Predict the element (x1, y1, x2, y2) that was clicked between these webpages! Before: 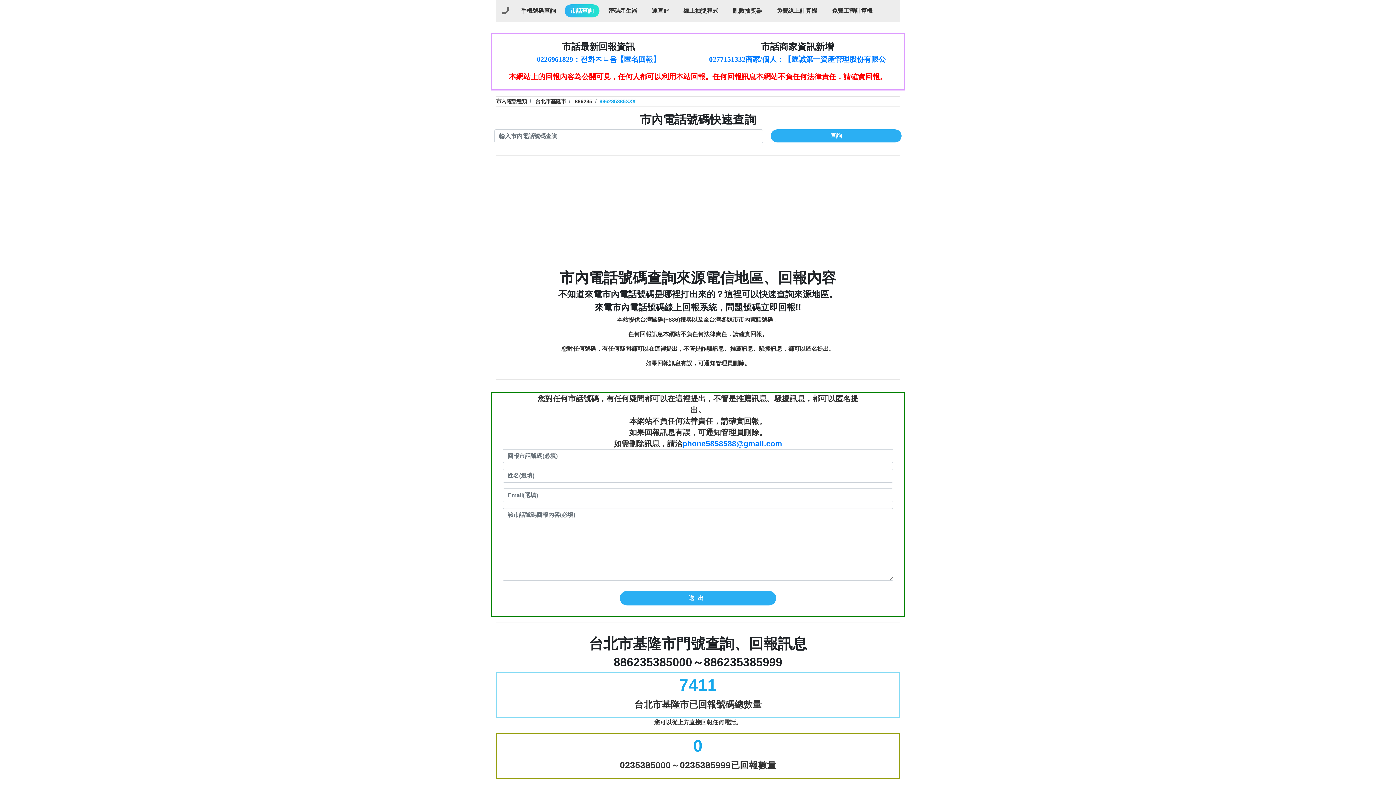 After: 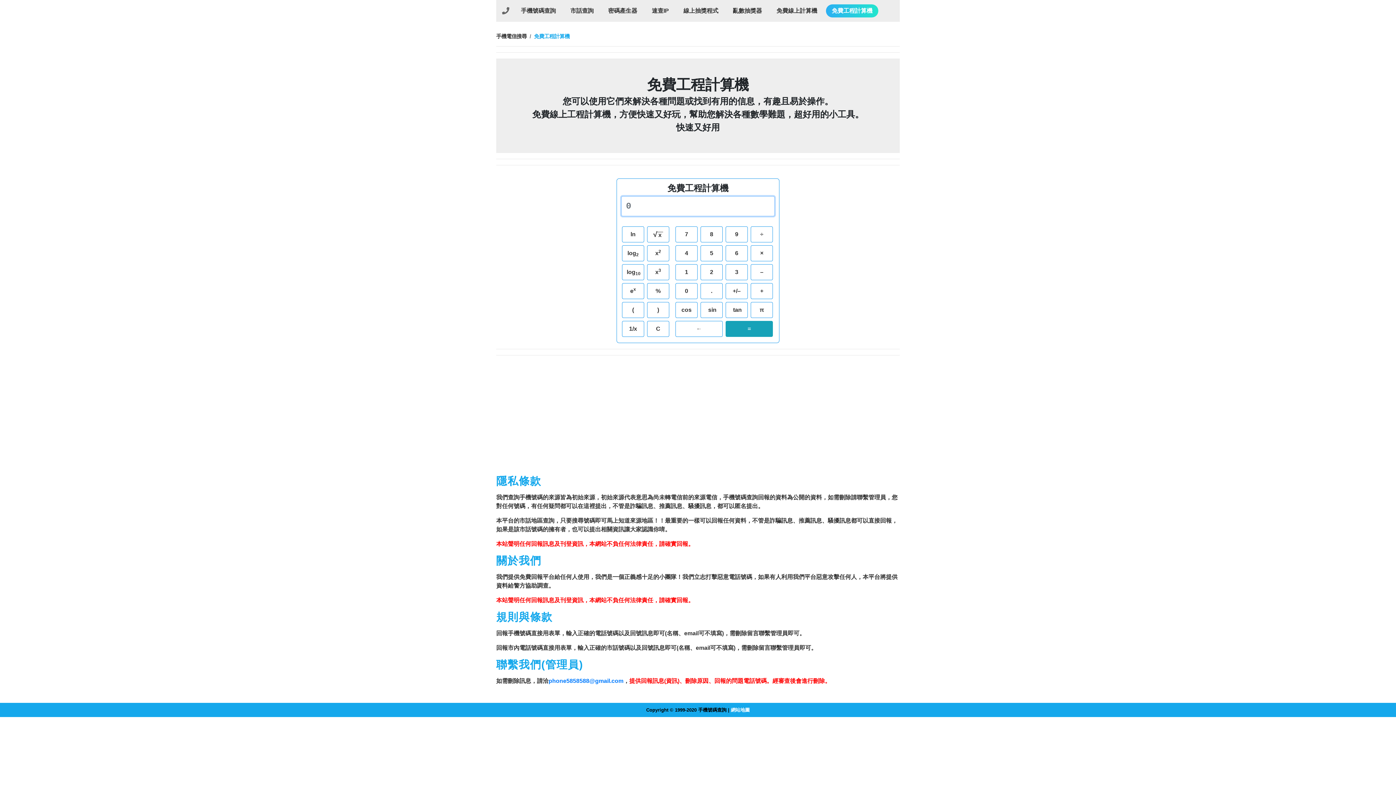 Action: bbox: (826, 4, 878, 17) label: 免費工程計算機